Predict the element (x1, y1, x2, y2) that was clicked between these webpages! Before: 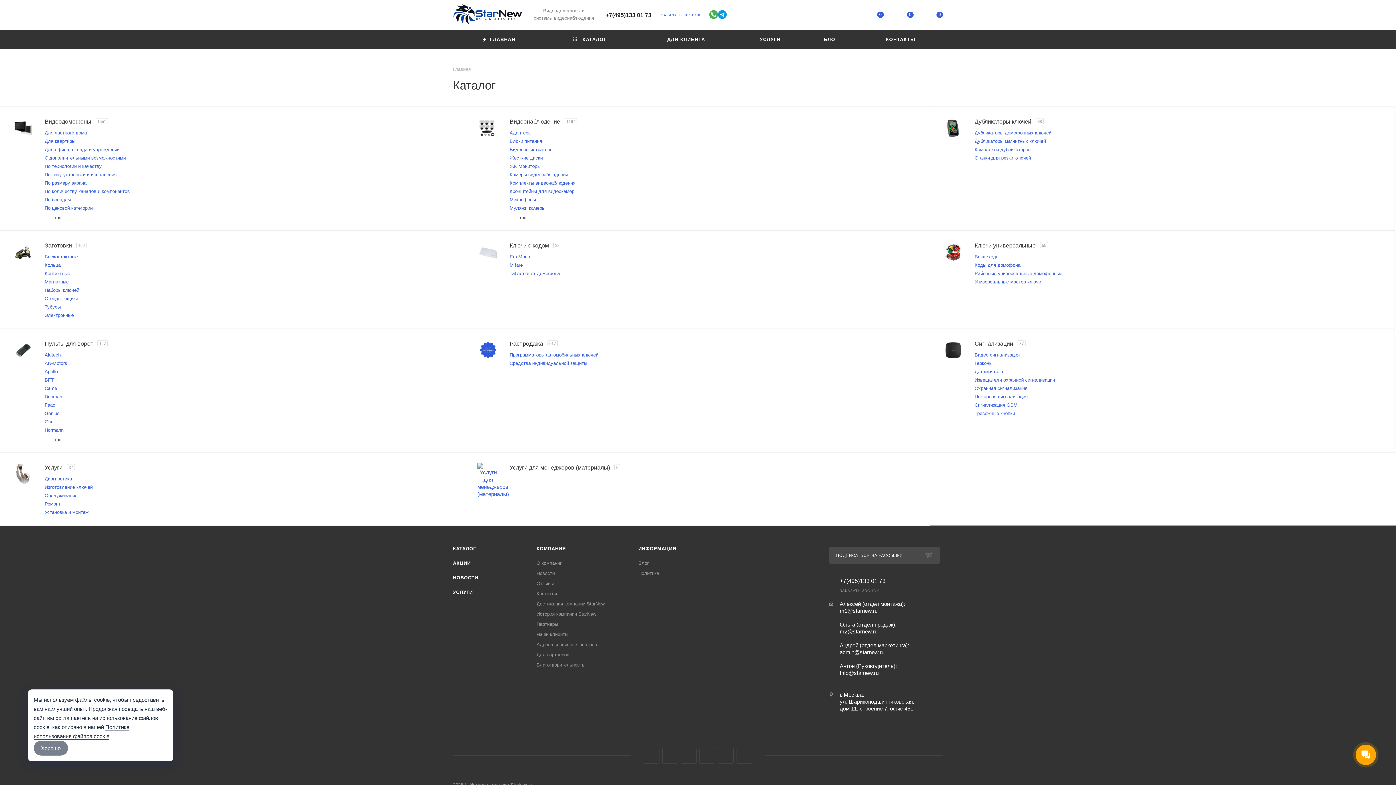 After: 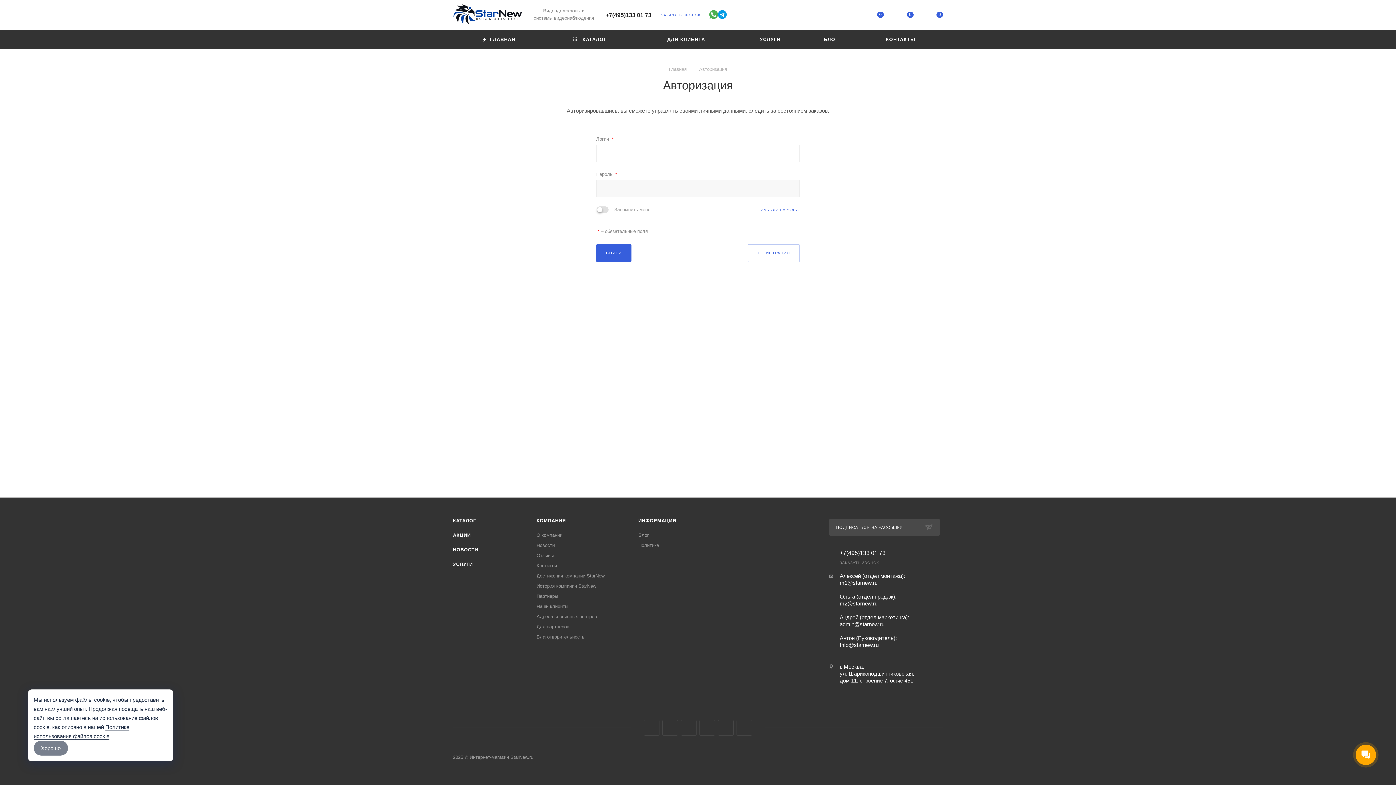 Action: bbox: (848, 11, 854, 20)